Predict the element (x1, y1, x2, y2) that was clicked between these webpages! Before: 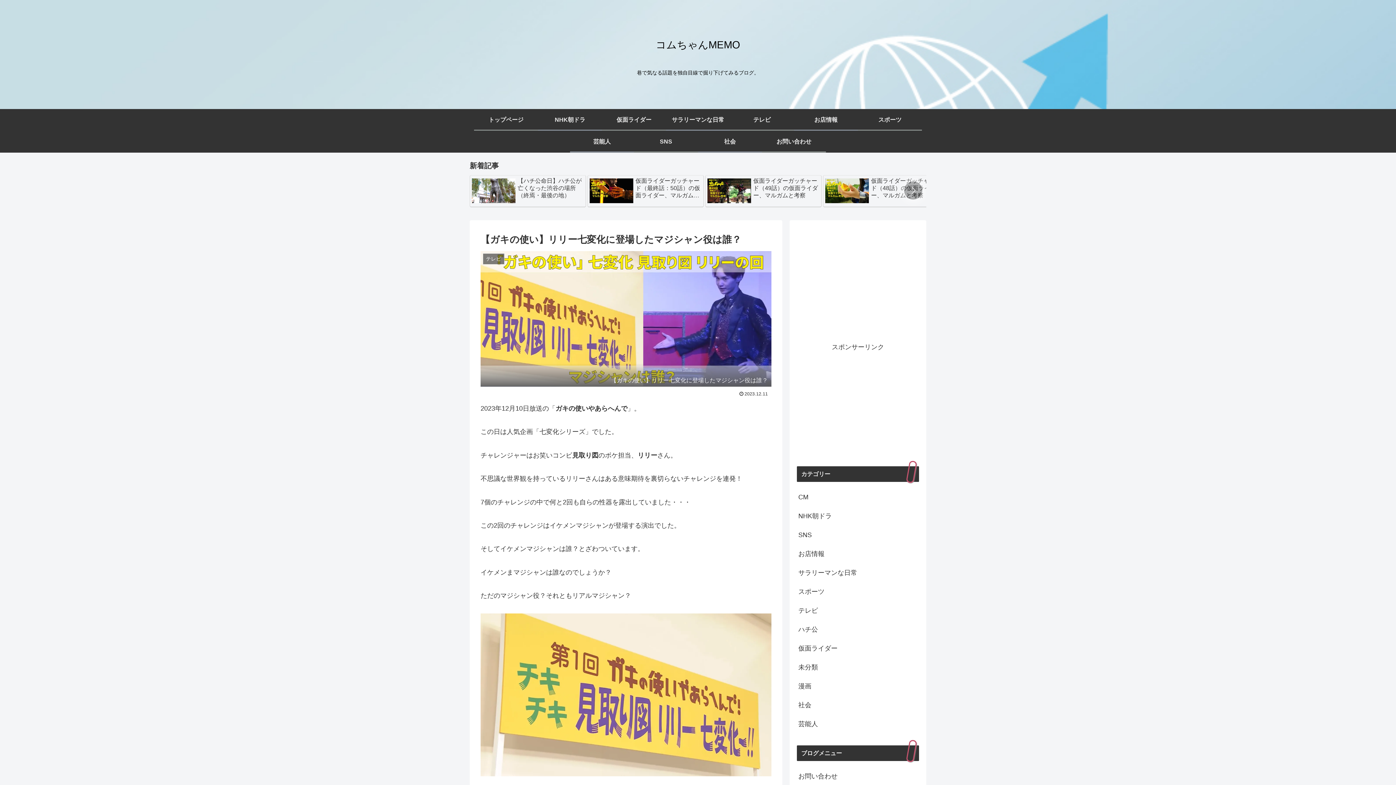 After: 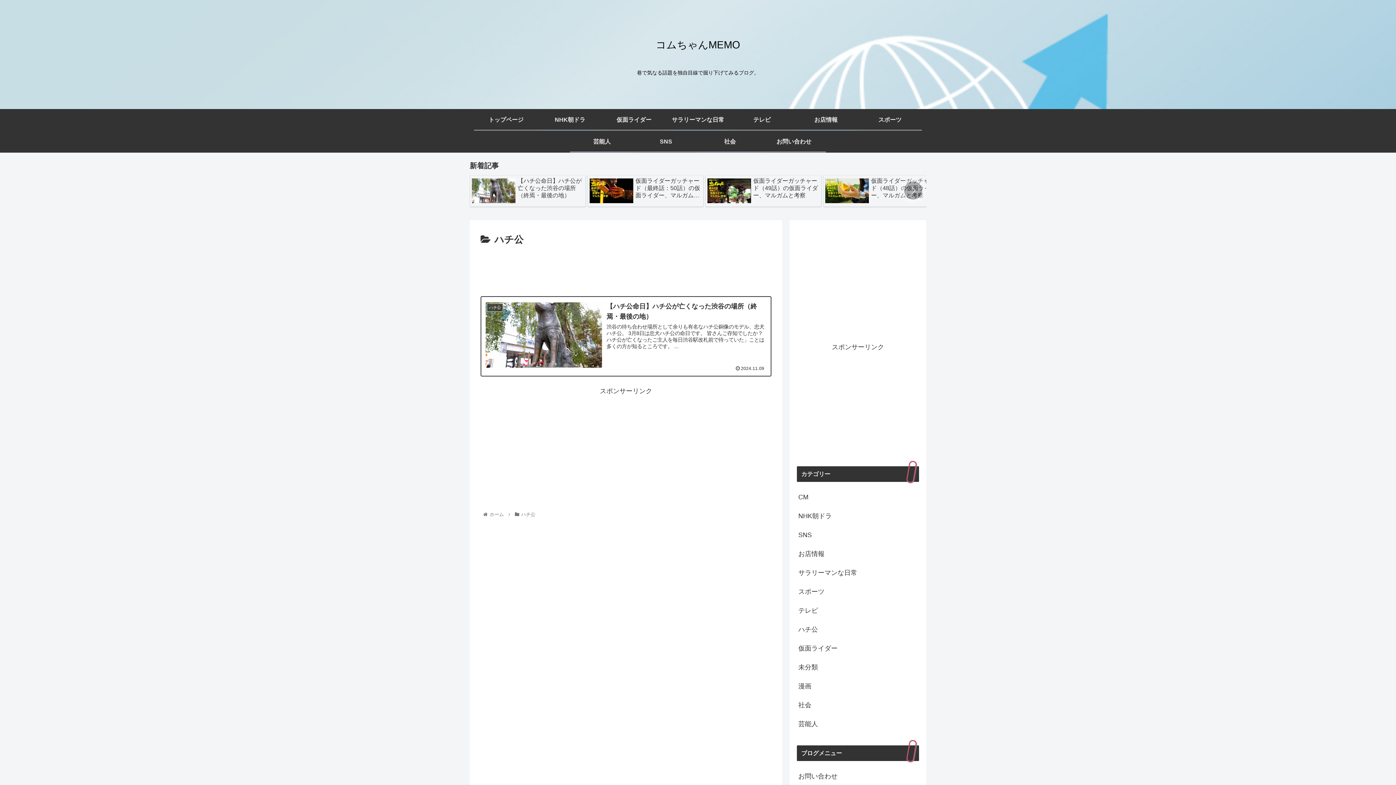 Action: bbox: (797, 620, 919, 639) label: ハチ公